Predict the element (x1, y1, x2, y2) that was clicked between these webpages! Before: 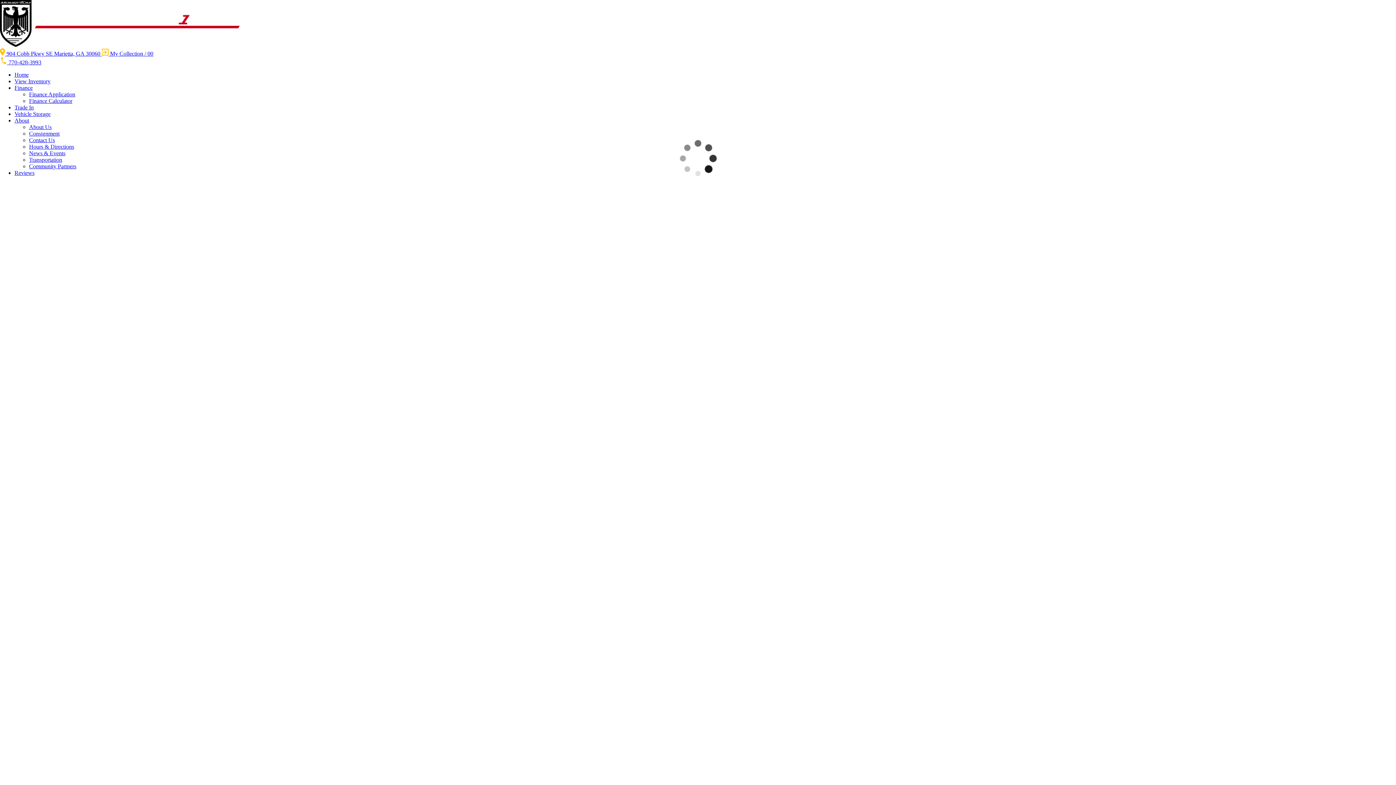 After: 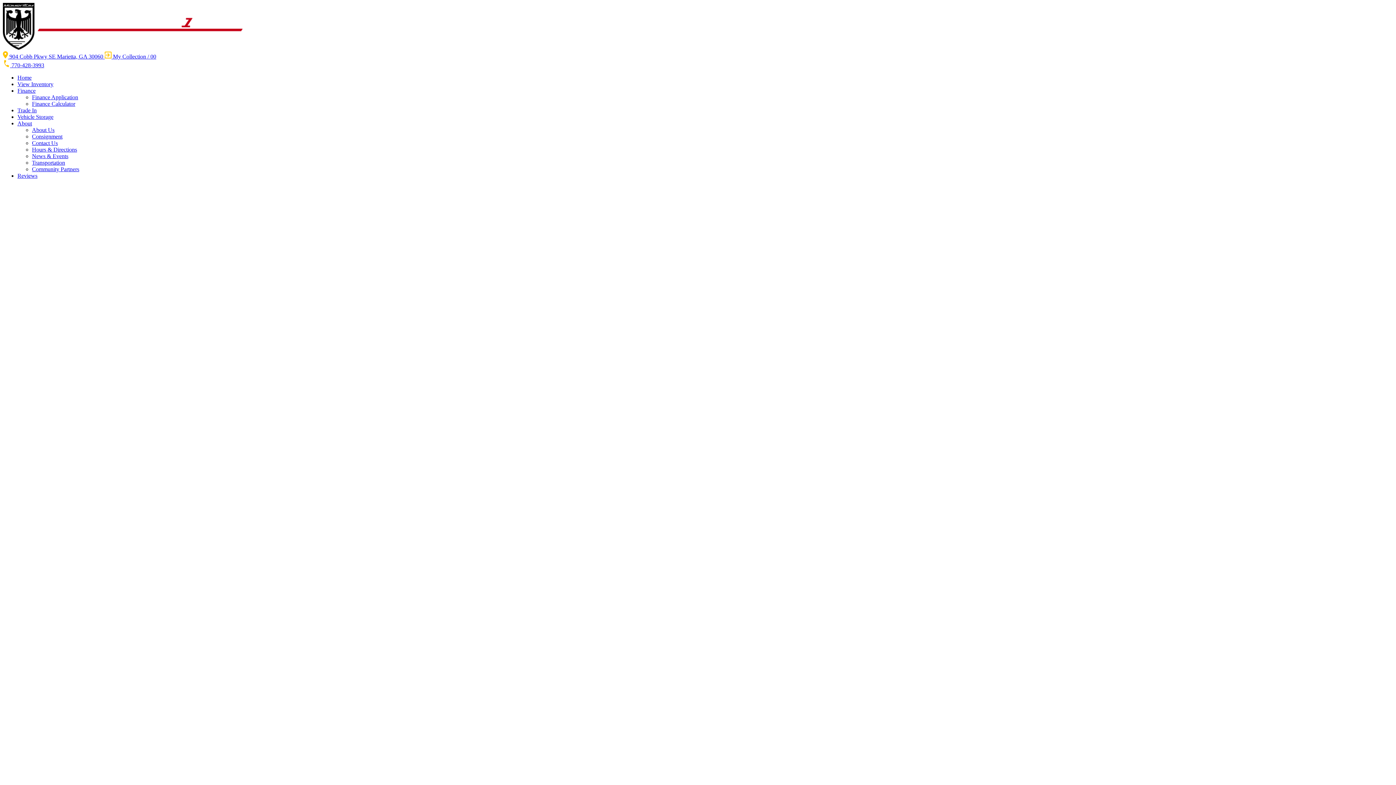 Action: bbox: (0, 41, 244, 48)